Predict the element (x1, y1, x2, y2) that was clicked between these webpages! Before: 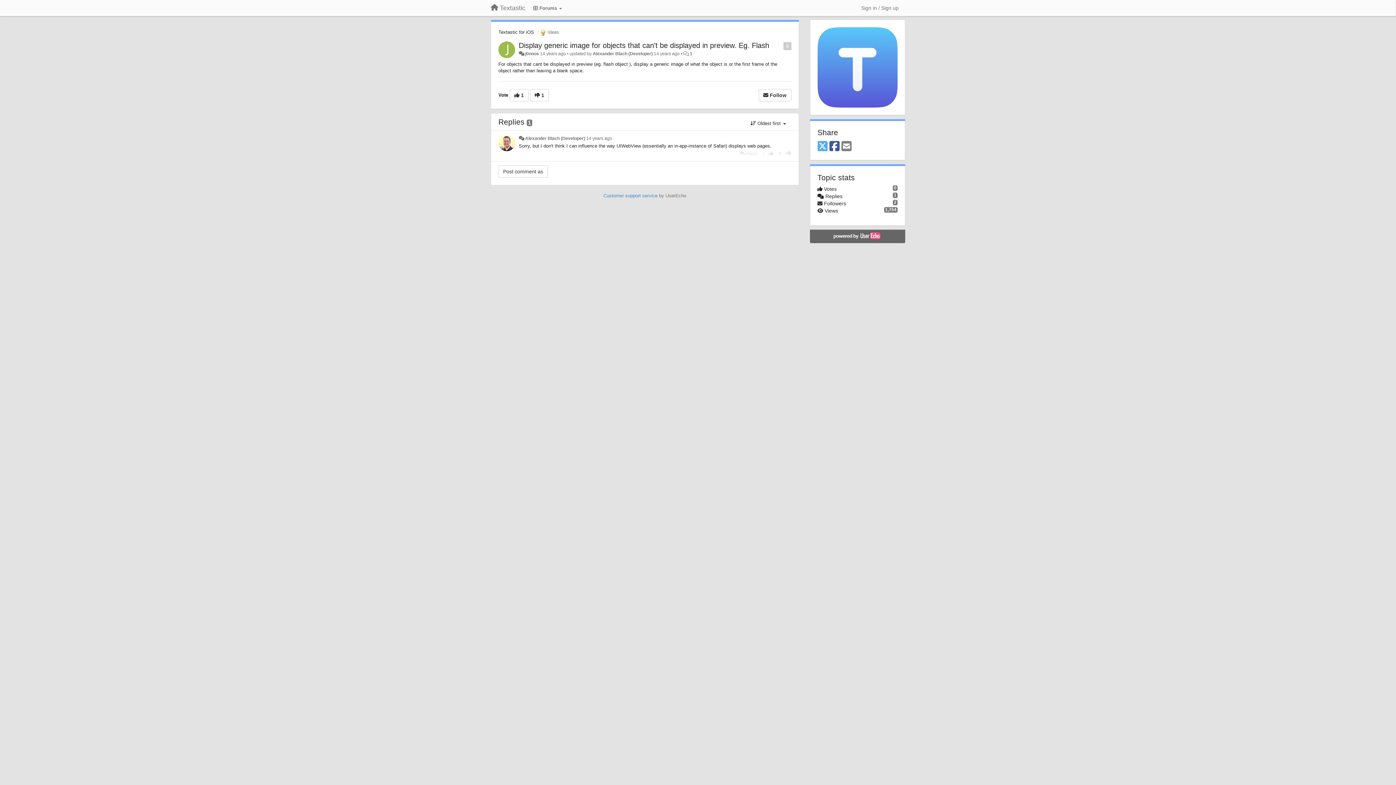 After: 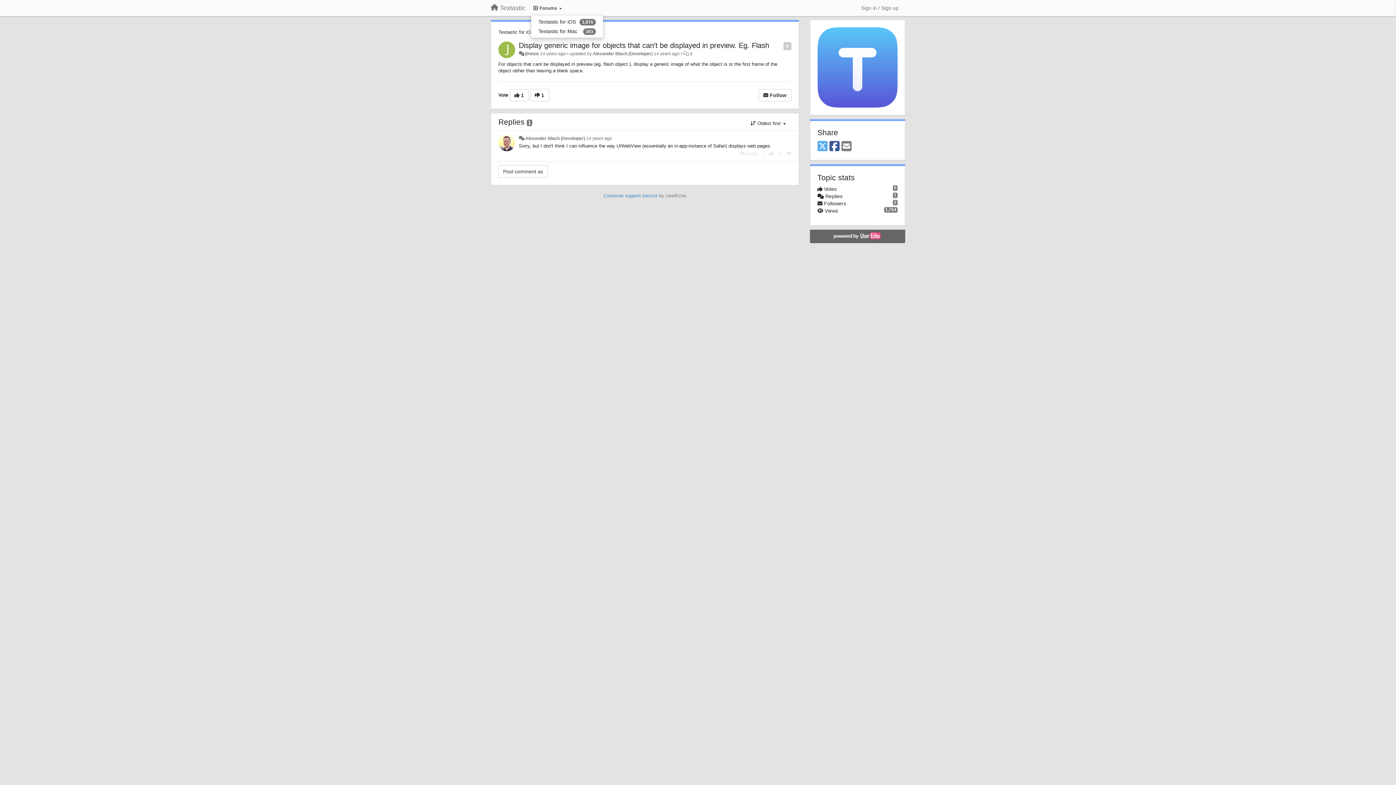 Action: label:  Forums  bbox: (530, 2, 564, 14)